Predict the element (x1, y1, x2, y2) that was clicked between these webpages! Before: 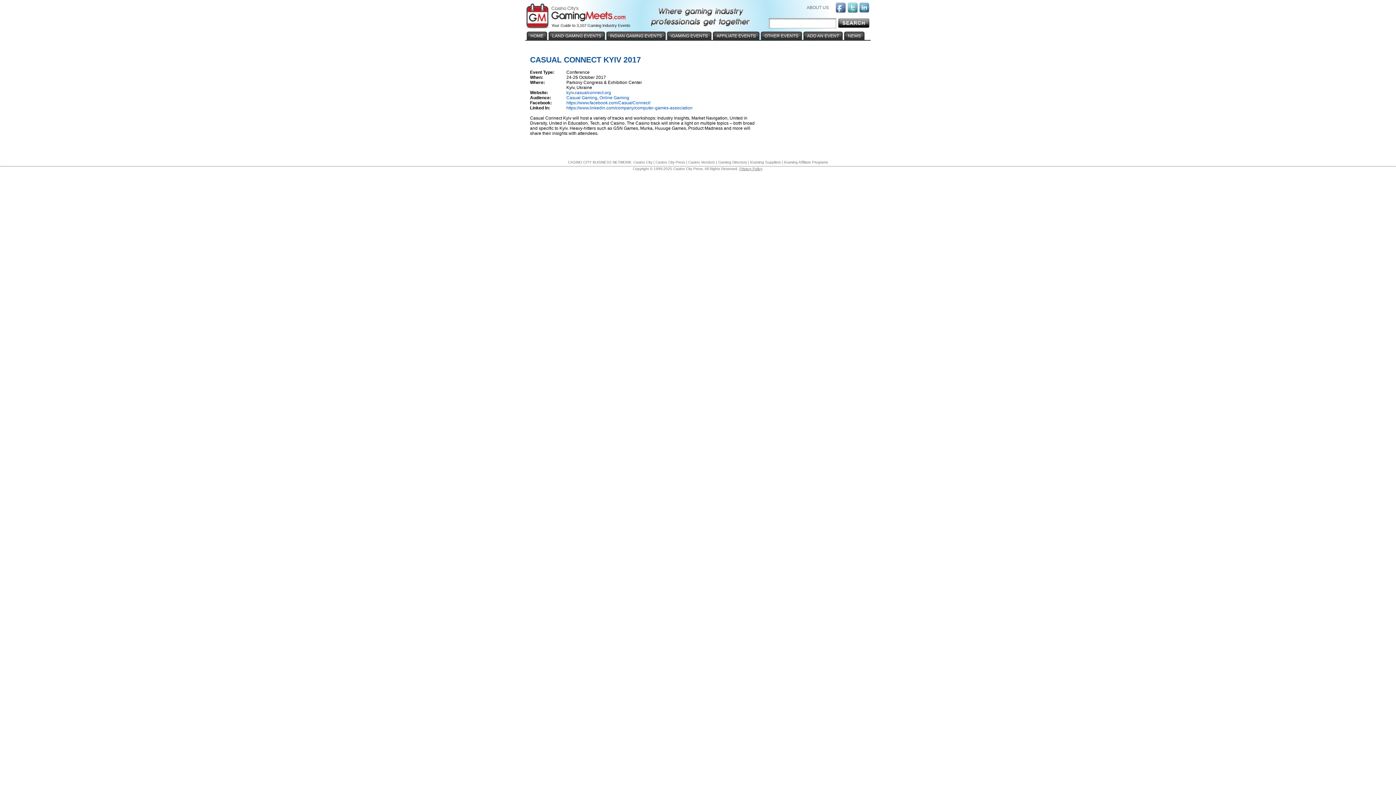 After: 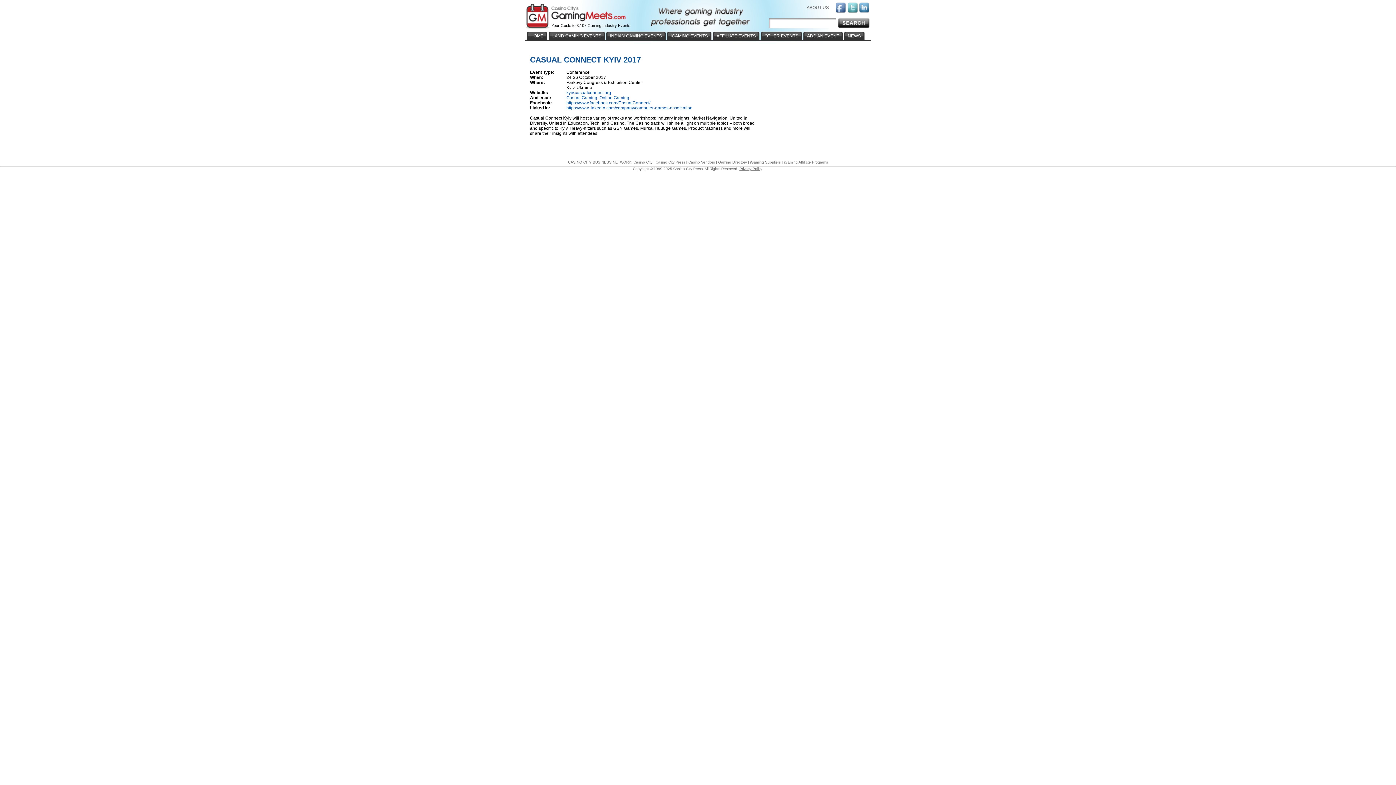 Action: label: iGaming Suppliers bbox: (750, 160, 780, 164)